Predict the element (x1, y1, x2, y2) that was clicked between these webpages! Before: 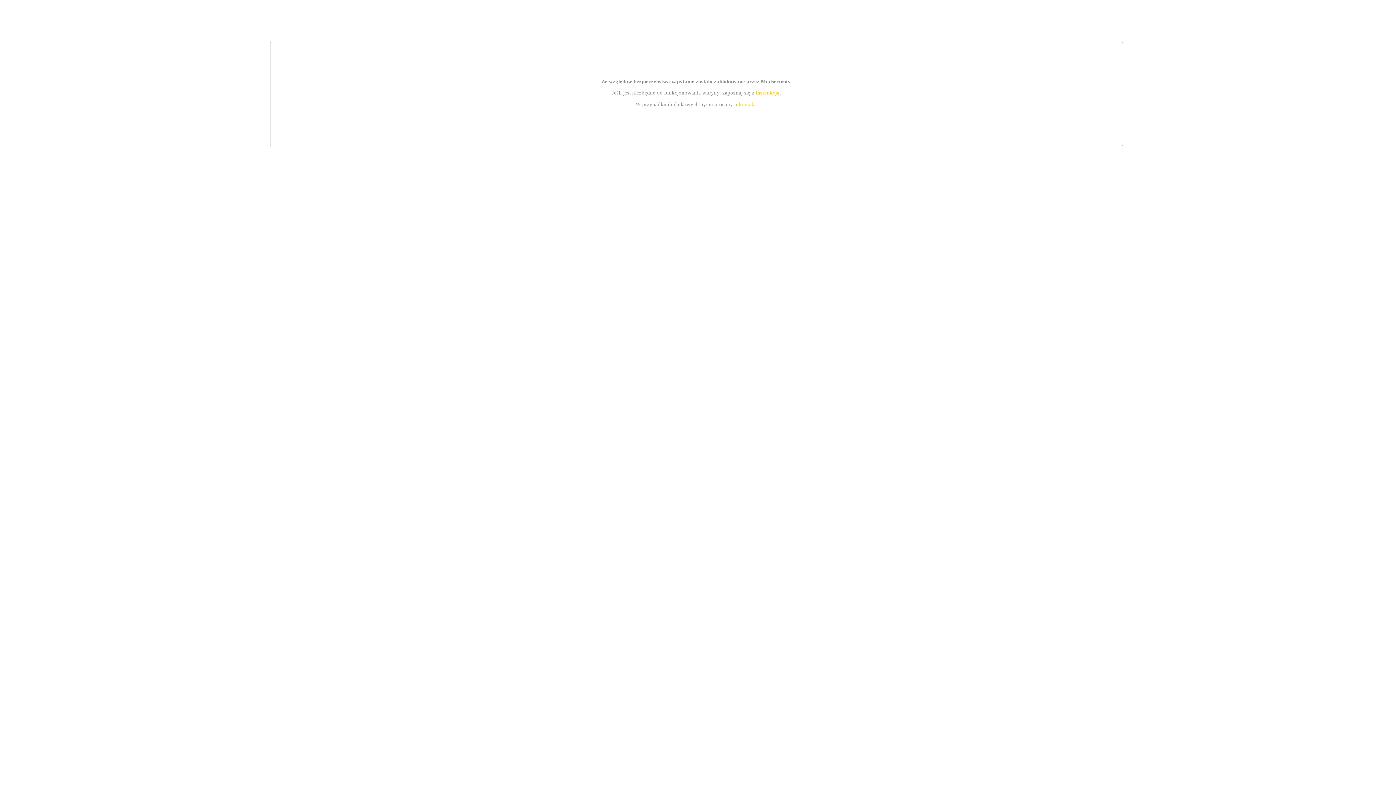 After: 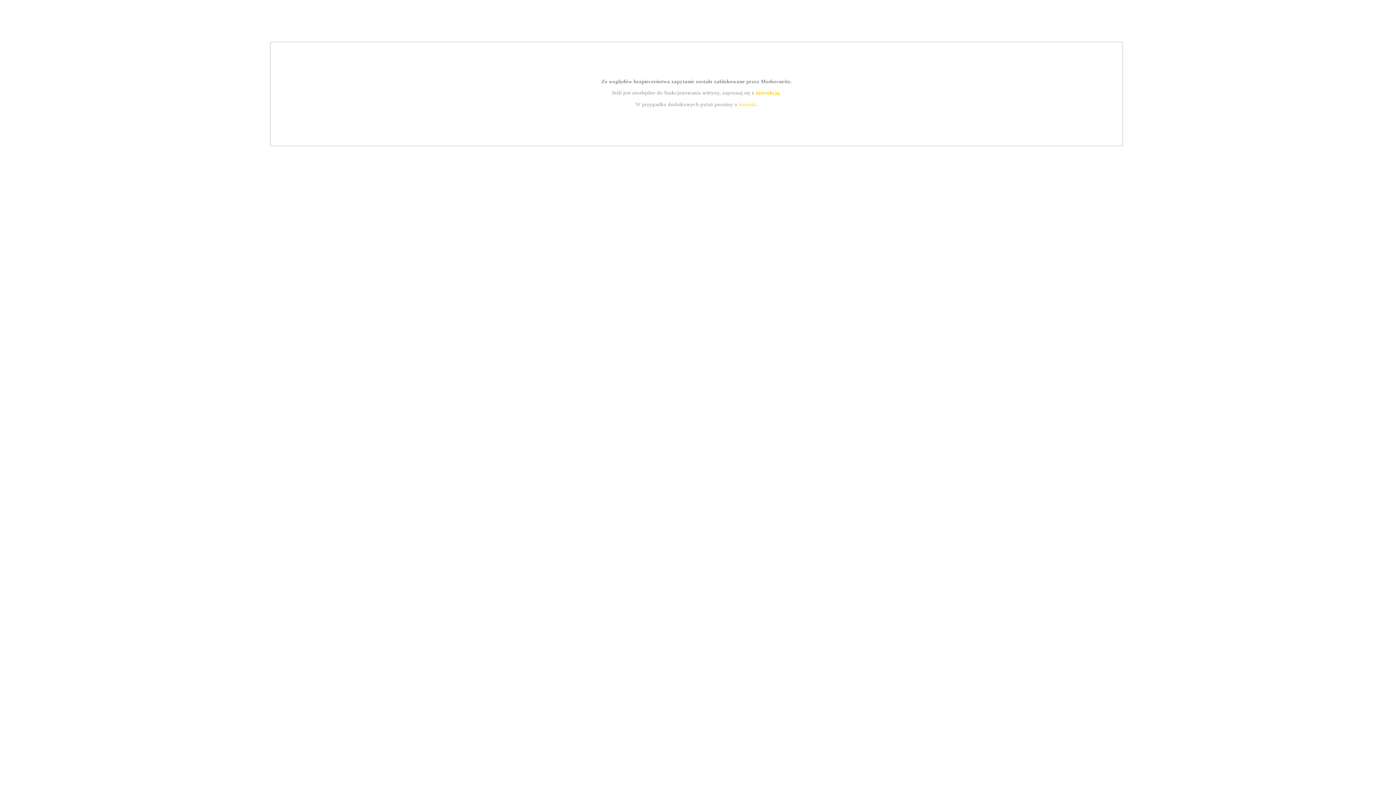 Action: label: kontakt bbox: (739, 101, 756, 107)